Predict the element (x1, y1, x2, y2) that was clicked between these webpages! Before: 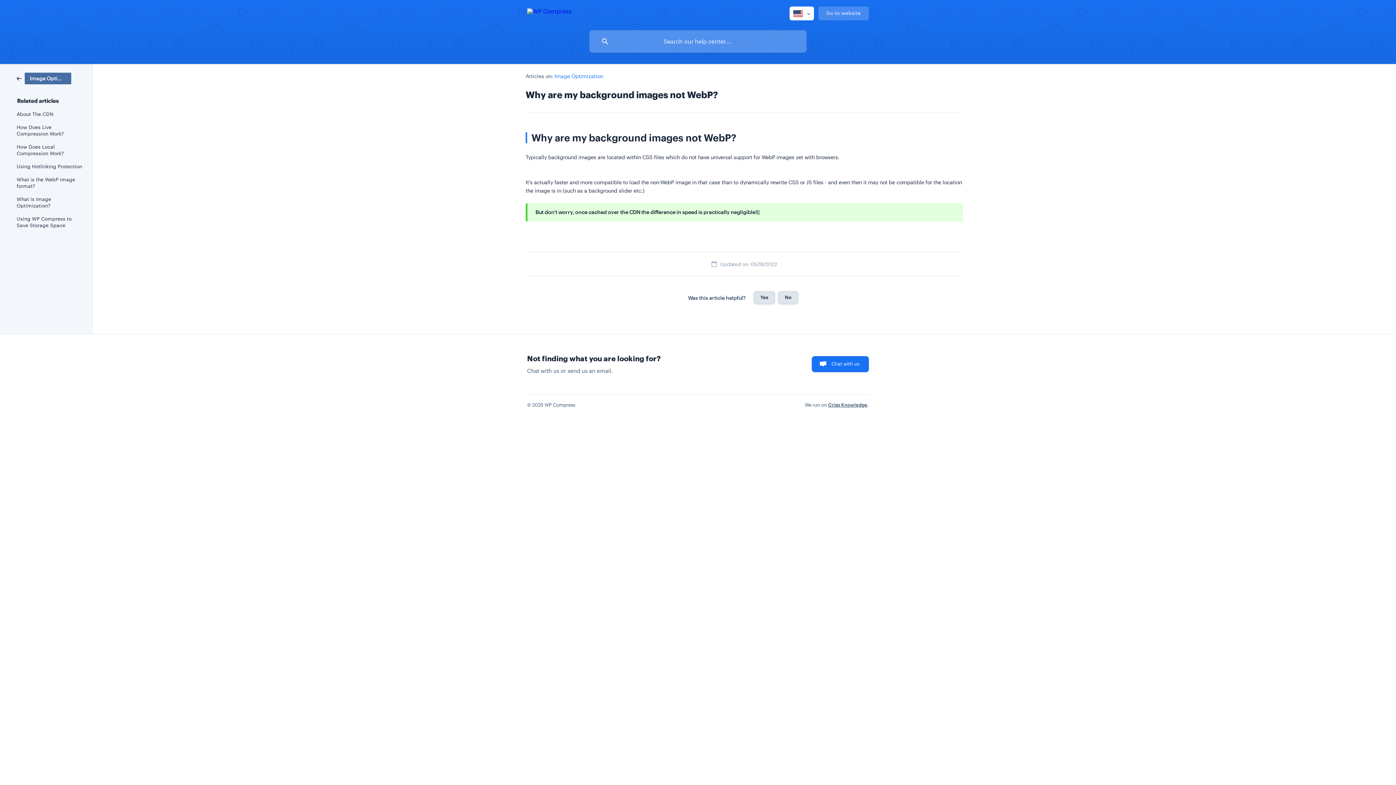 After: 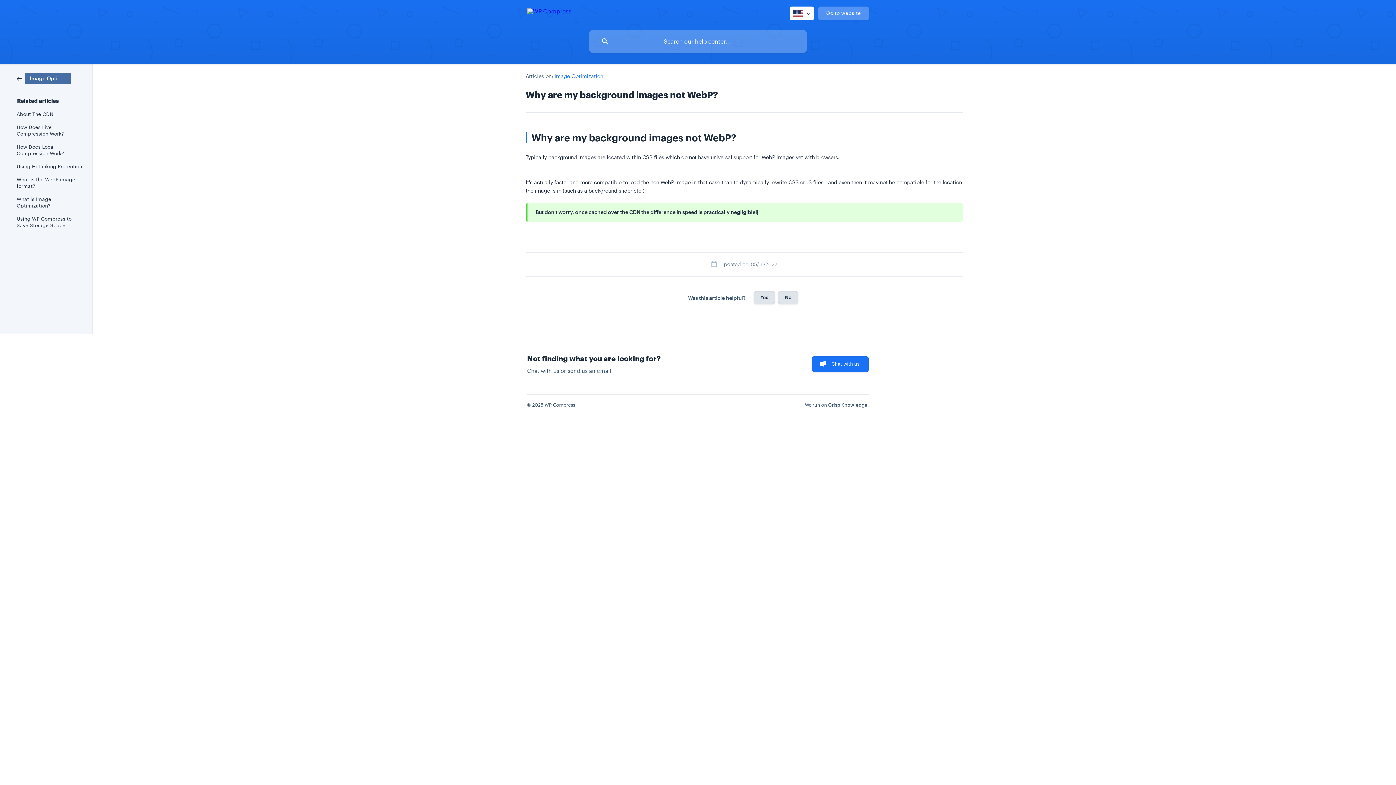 Action: bbox: (818, 6, 869, 20) label: Go to website